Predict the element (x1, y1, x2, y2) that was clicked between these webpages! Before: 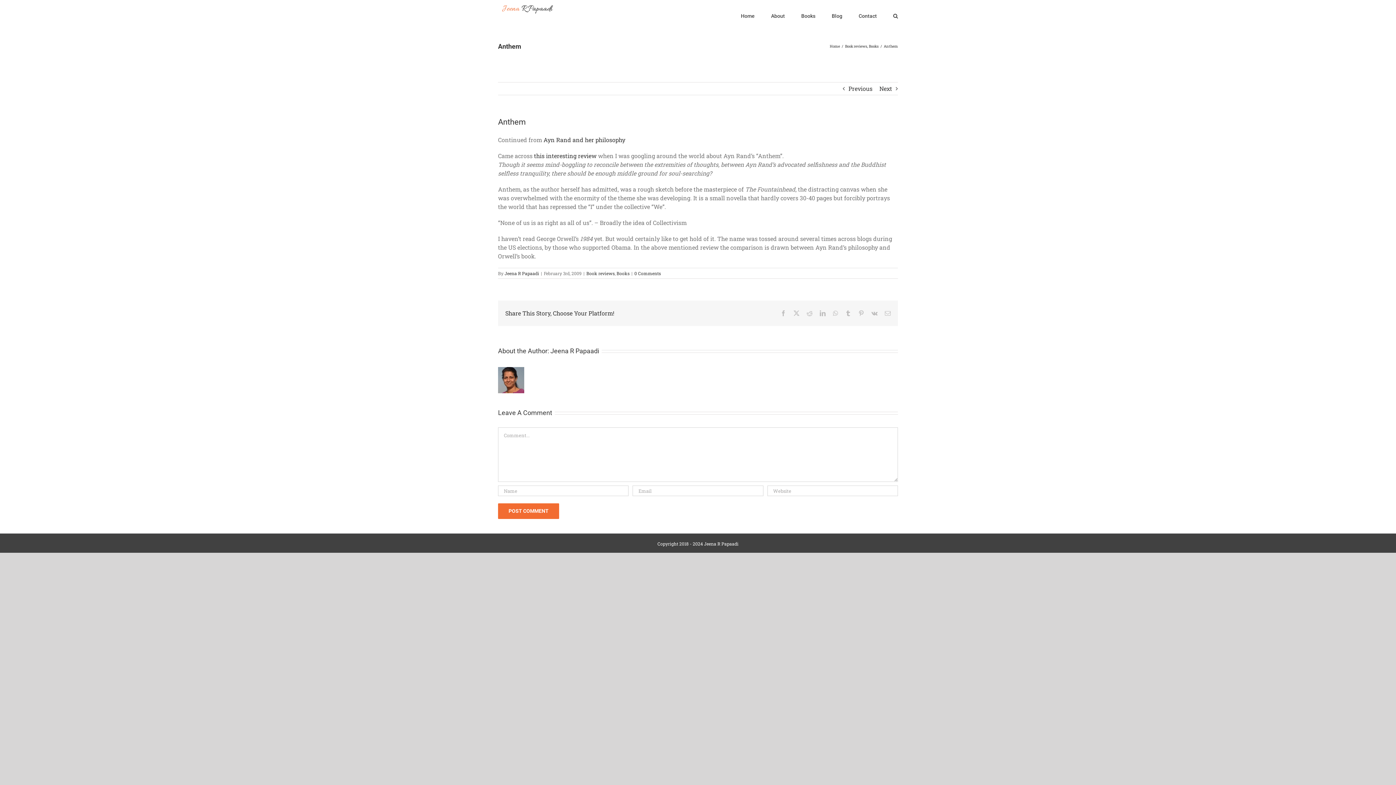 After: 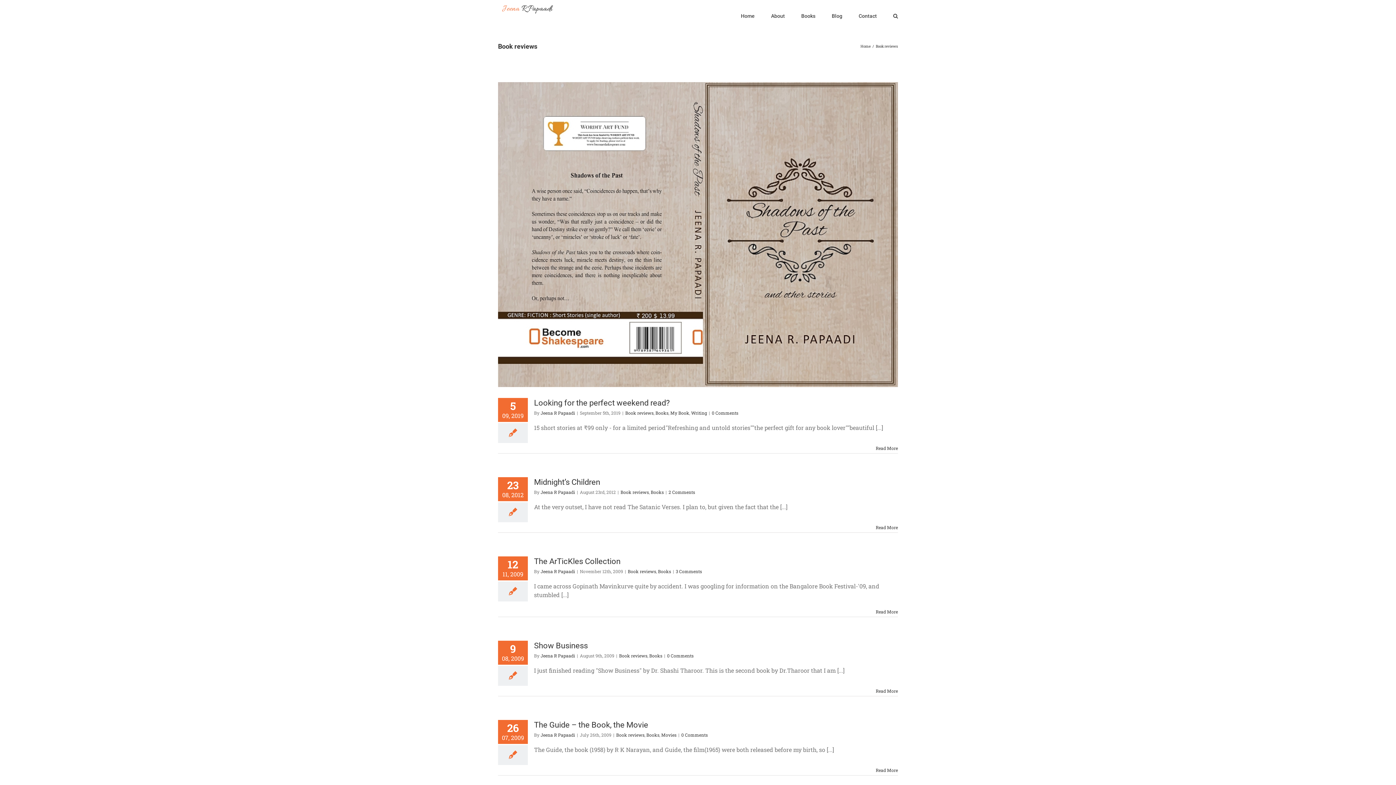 Action: label: Book reviews bbox: (845, 44, 867, 48)